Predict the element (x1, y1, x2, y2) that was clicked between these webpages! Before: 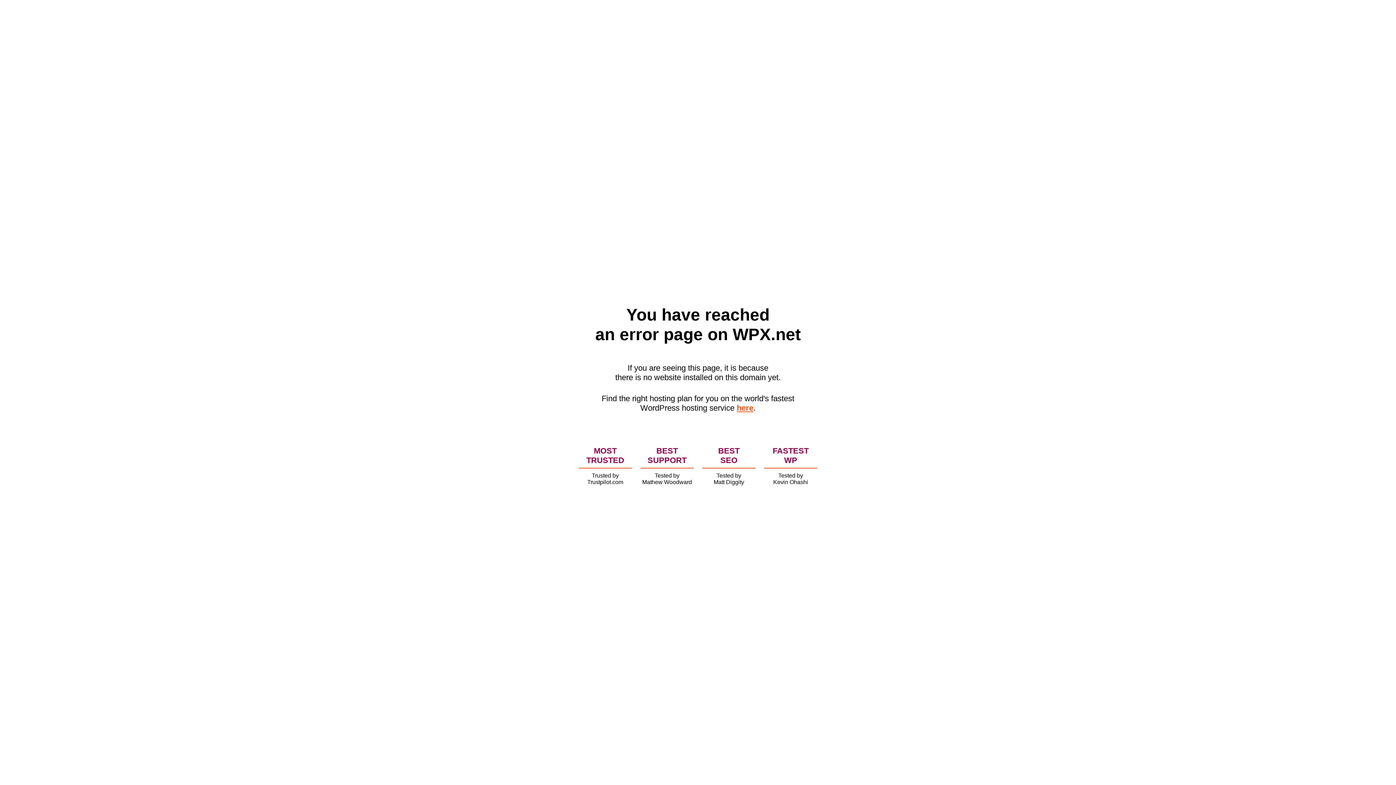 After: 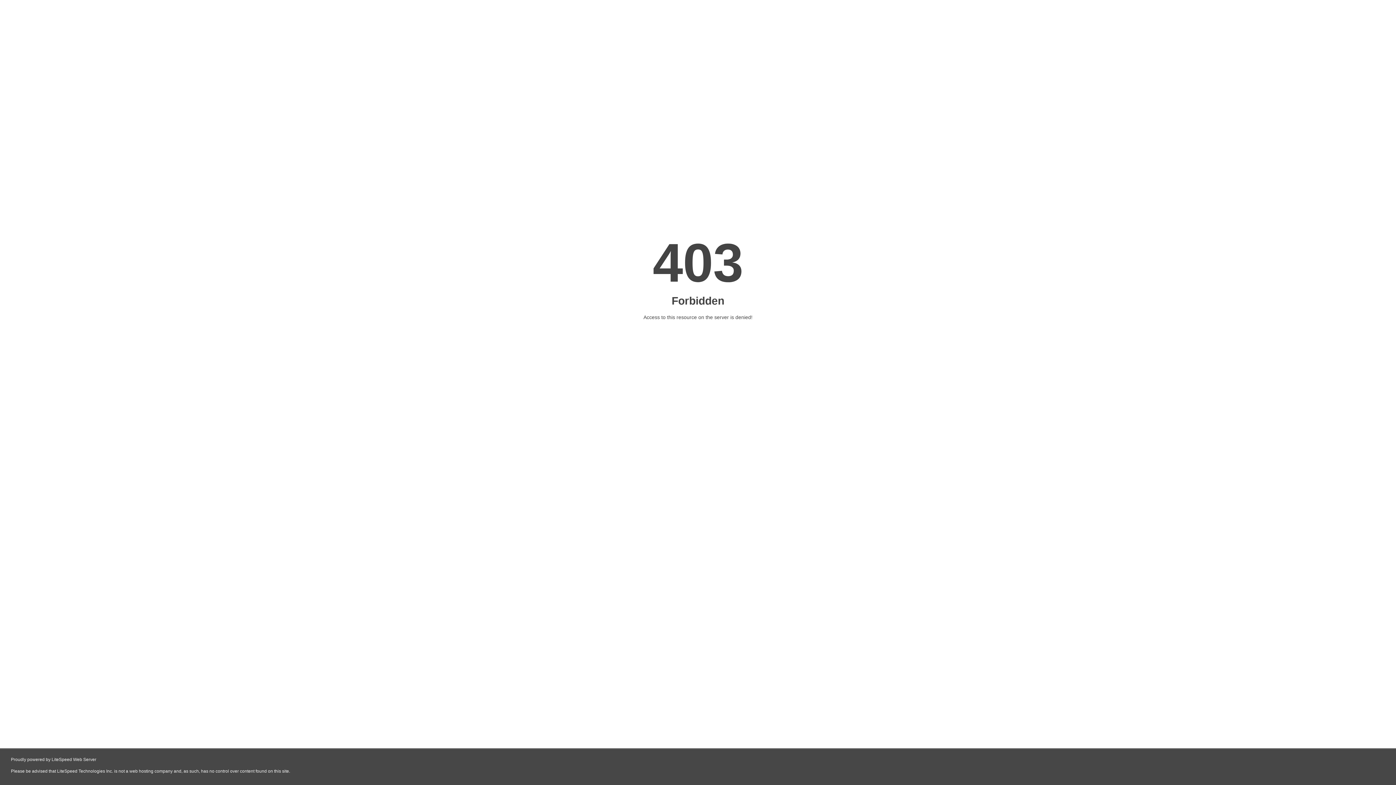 Action: bbox: (736, 403, 753, 412) label: here